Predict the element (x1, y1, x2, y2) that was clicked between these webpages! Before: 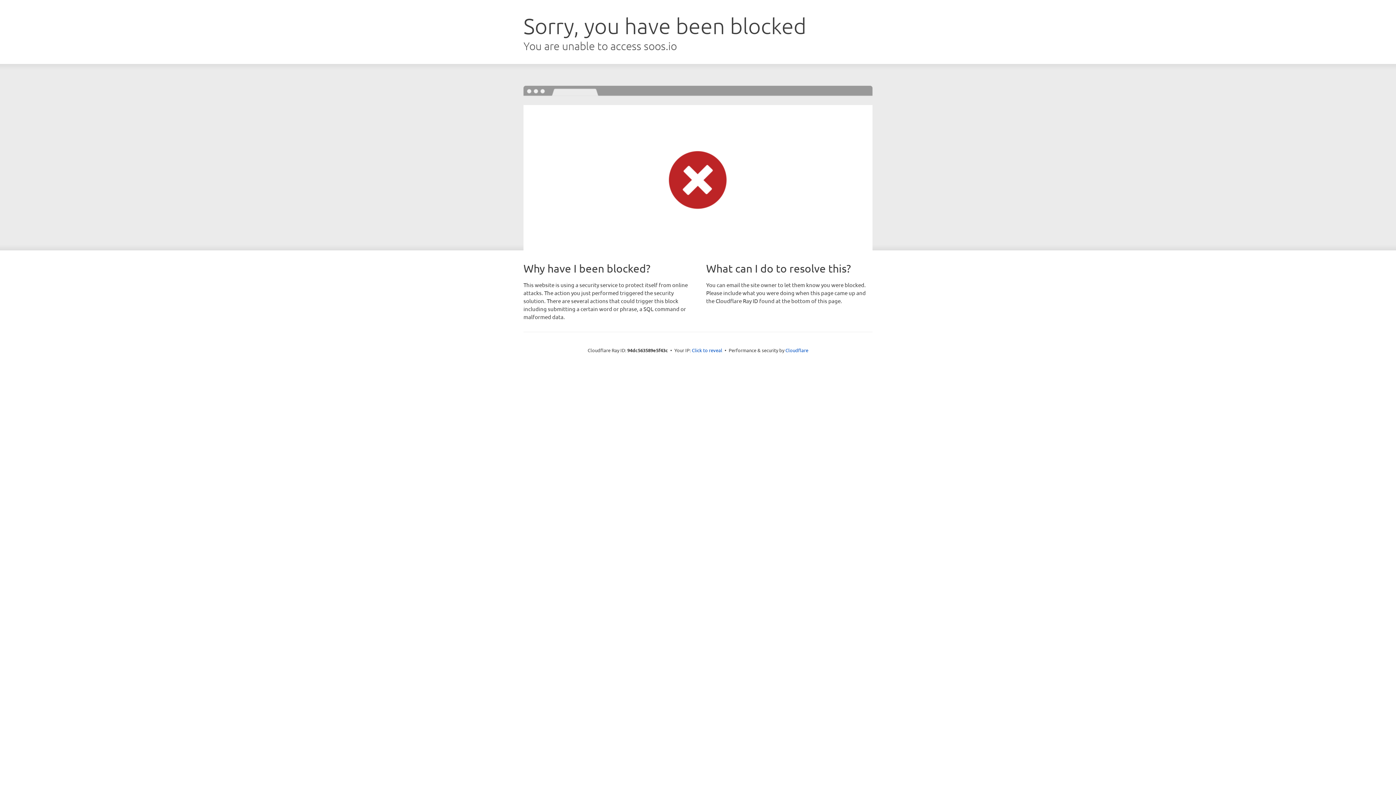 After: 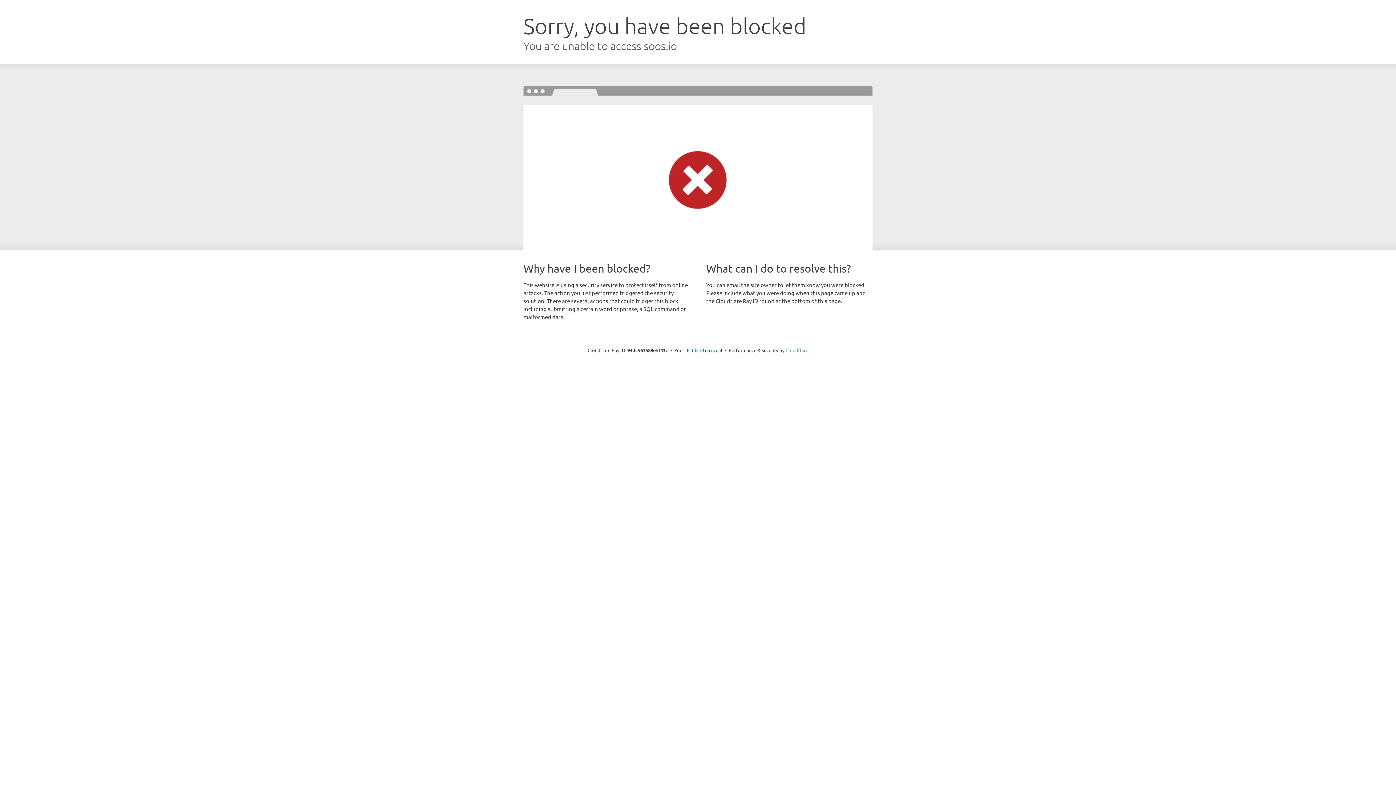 Action: label: Cloudflare bbox: (785, 347, 808, 353)